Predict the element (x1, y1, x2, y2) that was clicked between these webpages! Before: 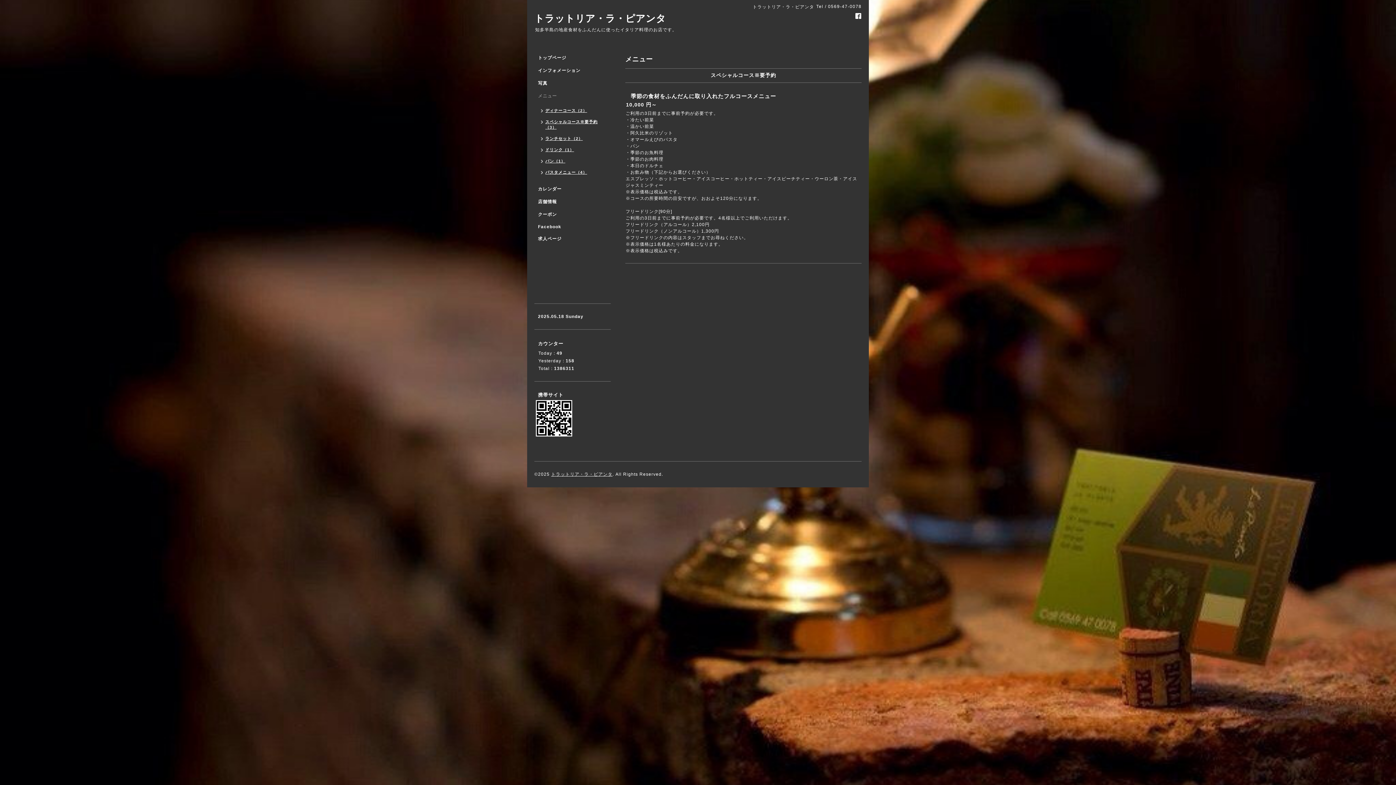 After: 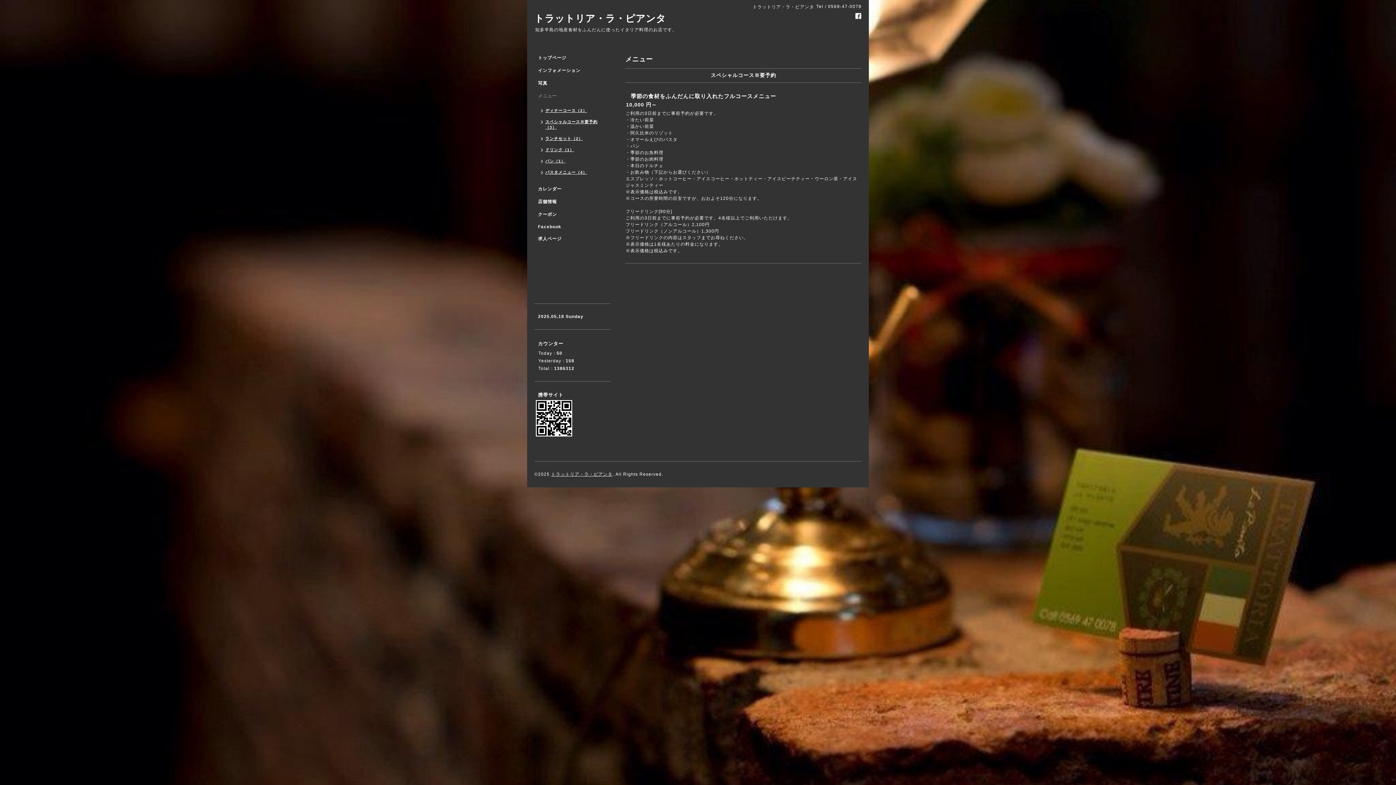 Action: bbox: (630, 93, 776, 99) label: 季節の食材をふんだんに取り入れたフルコースメニュー